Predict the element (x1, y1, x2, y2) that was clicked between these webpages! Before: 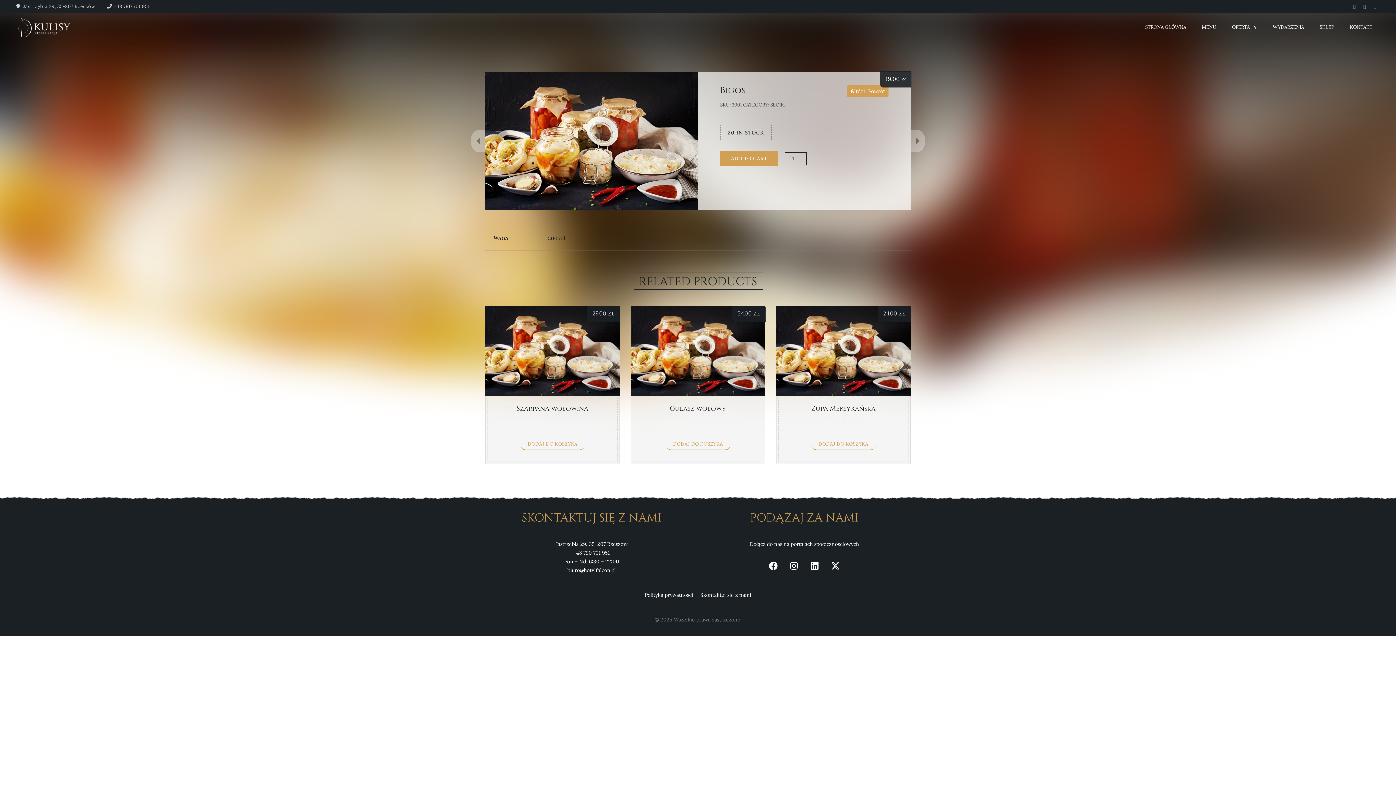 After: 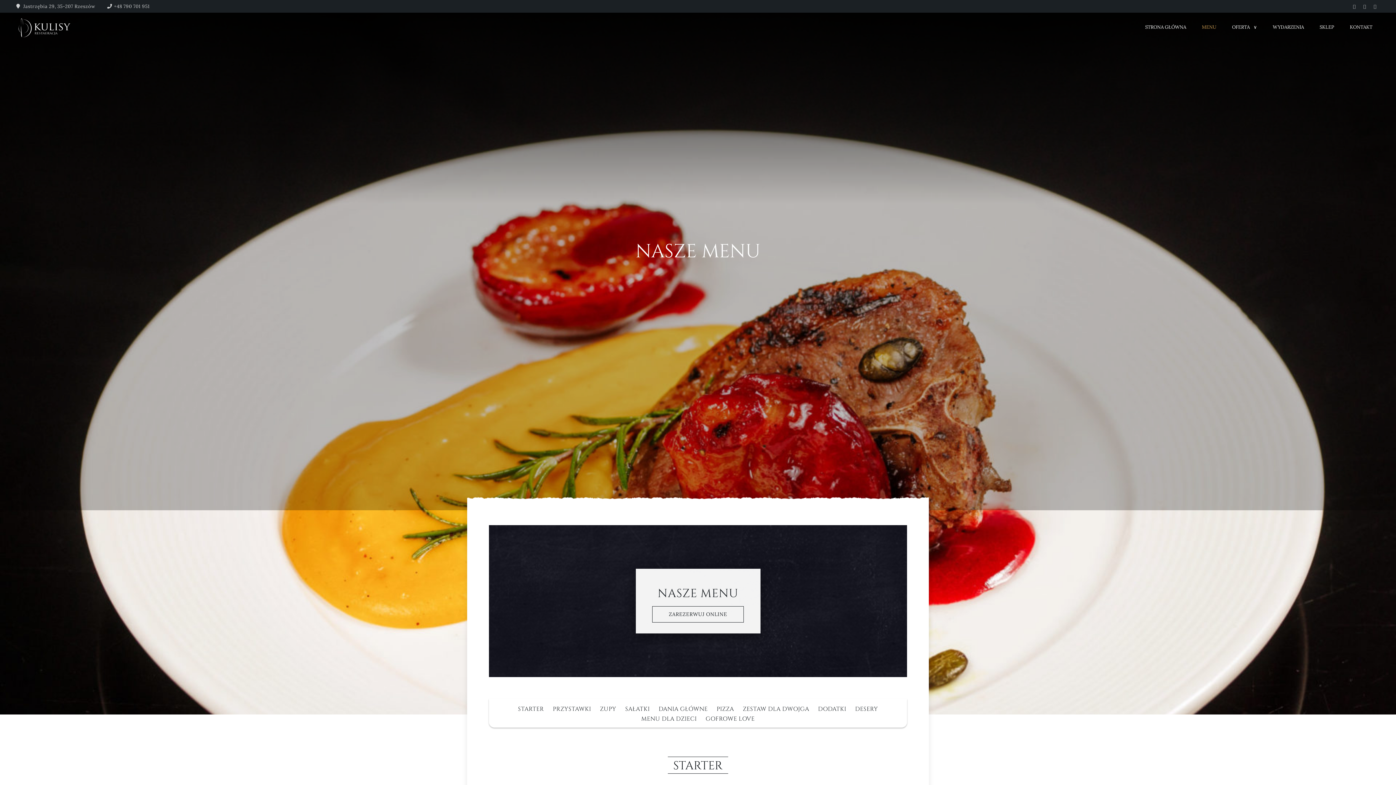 Action: bbox: (1194, 12, 1224, 41) label: MENU